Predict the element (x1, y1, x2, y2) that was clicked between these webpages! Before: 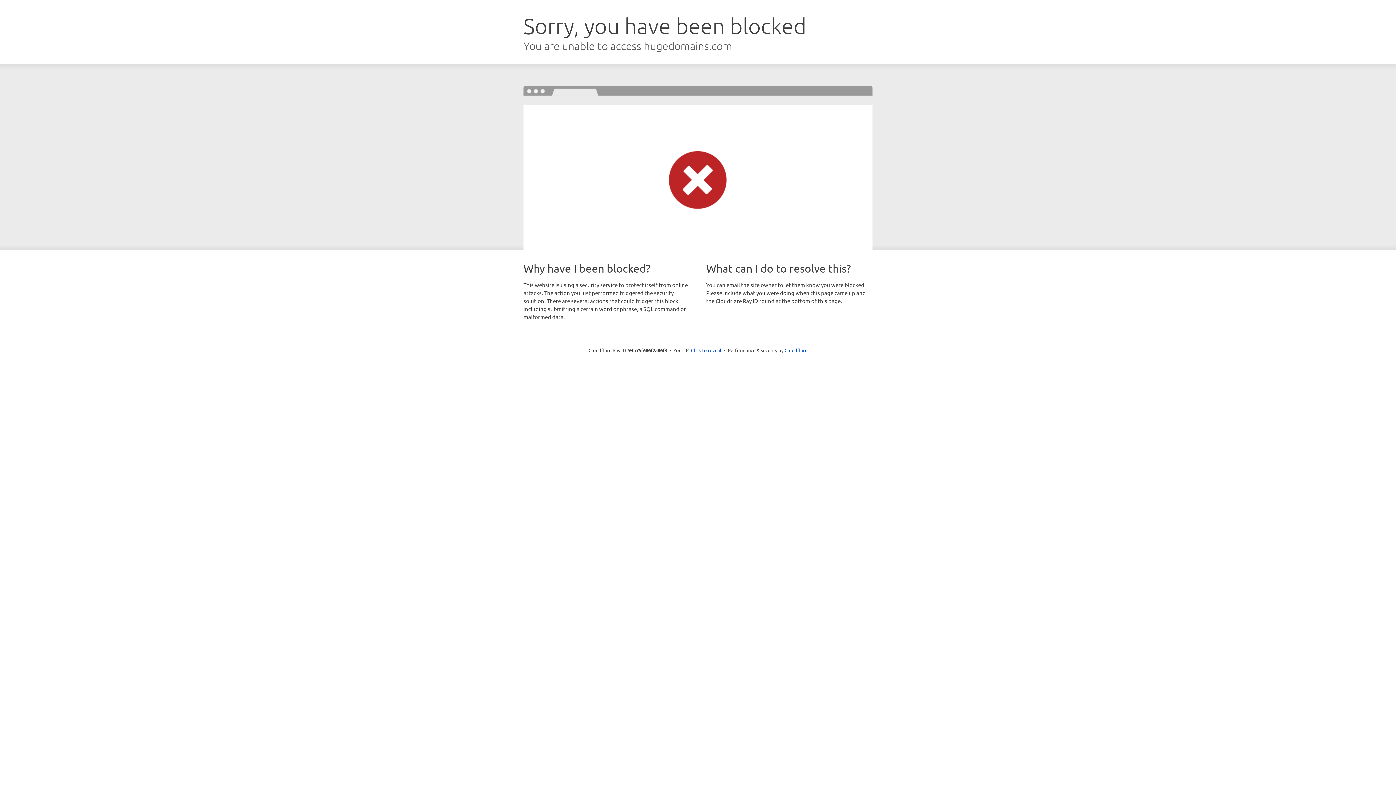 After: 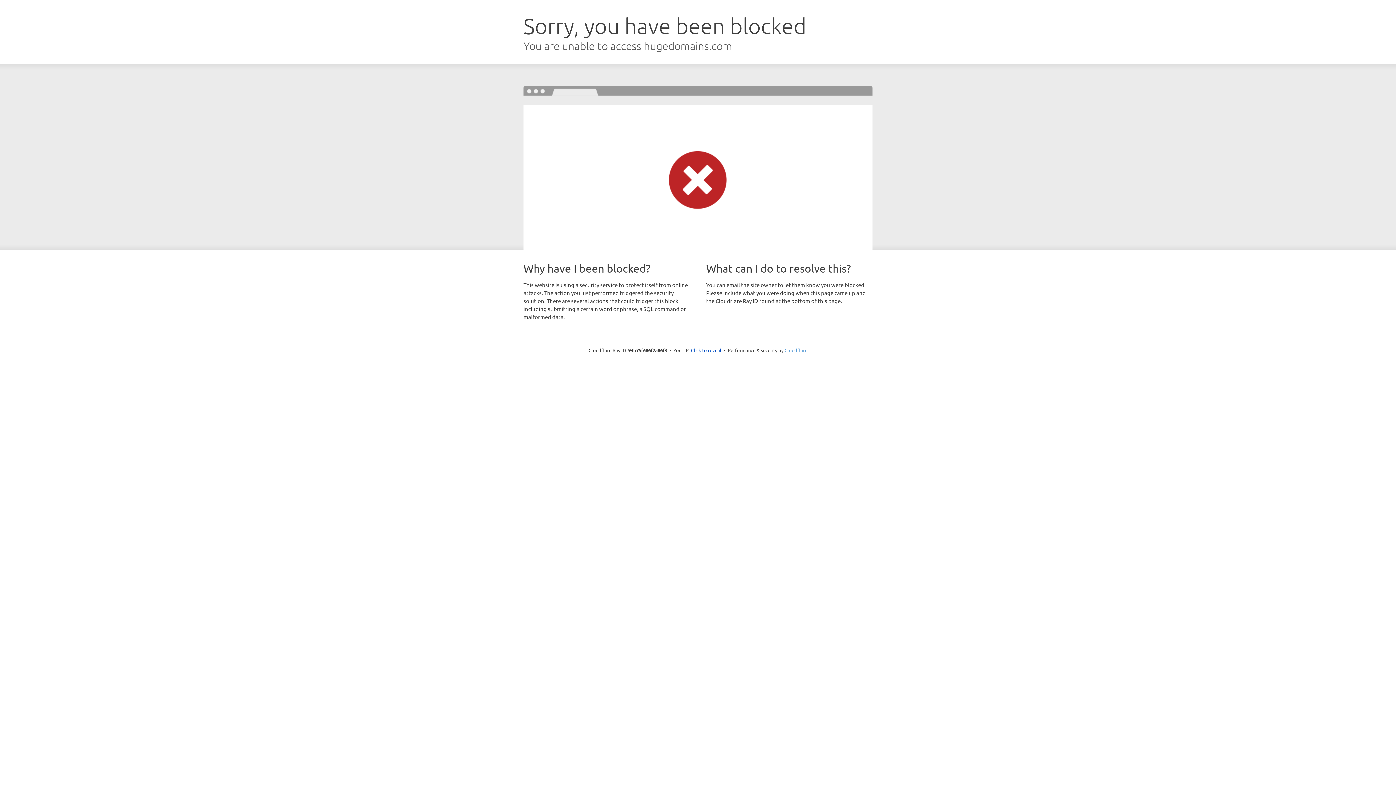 Action: label: Cloudflare bbox: (784, 347, 807, 353)